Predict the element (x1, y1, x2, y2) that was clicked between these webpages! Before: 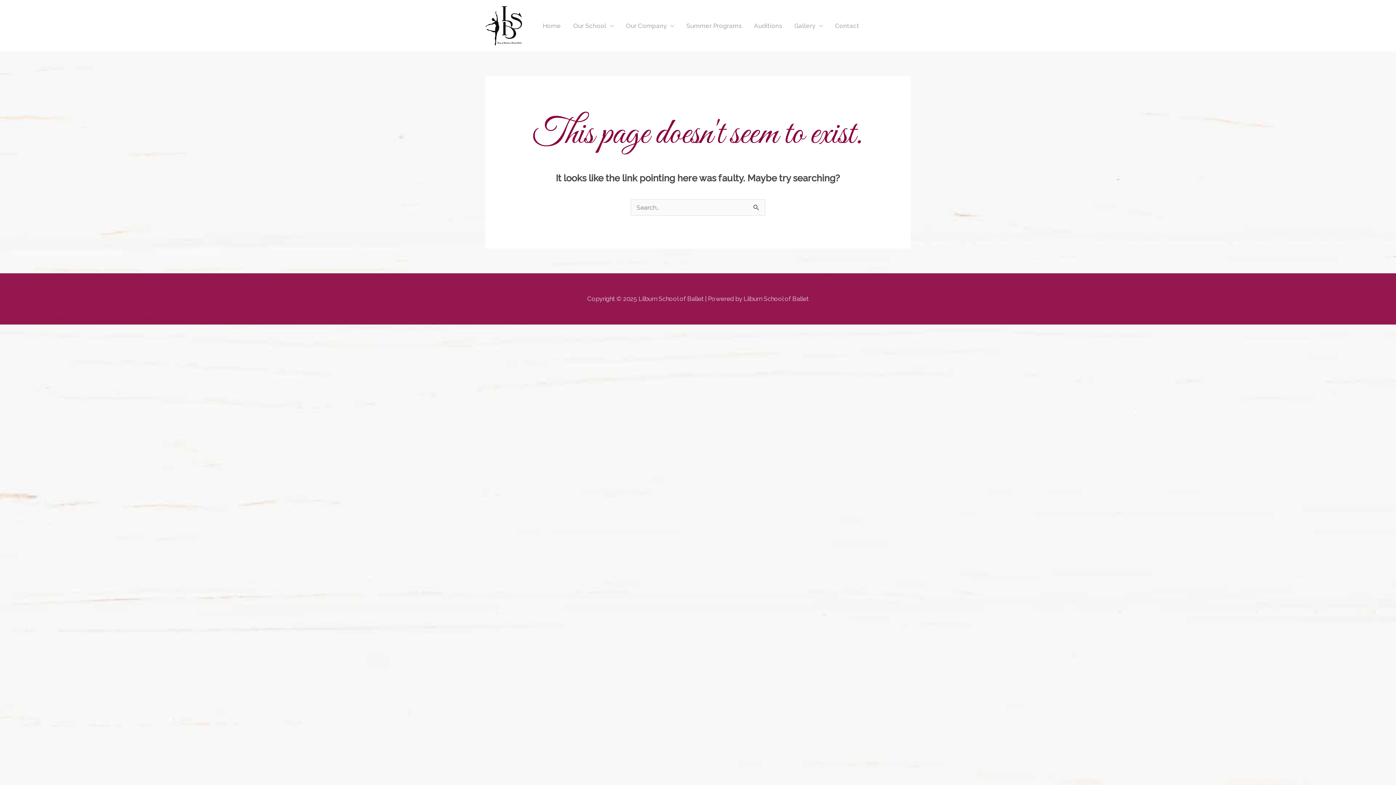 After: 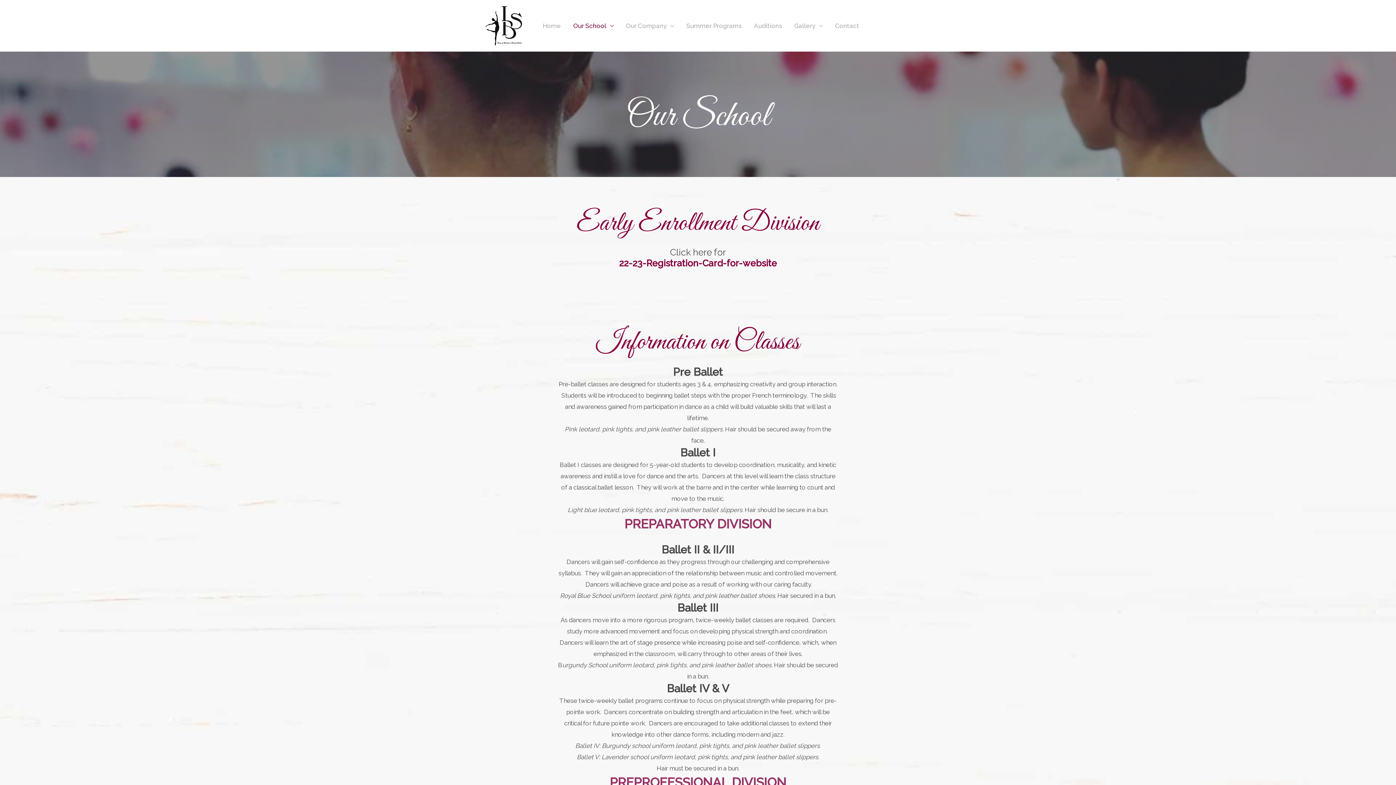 Action: label: Our School bbox: (567, 11, 620, 40)